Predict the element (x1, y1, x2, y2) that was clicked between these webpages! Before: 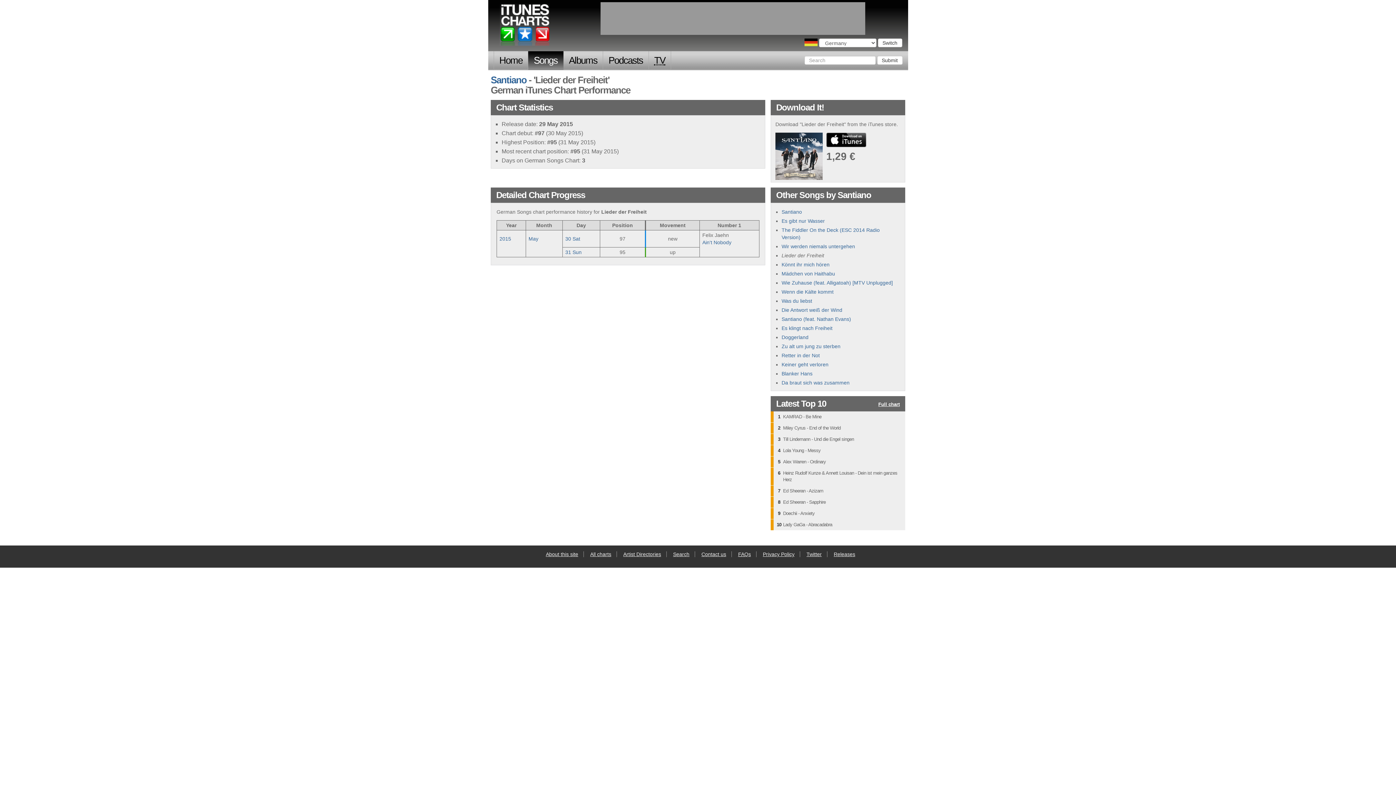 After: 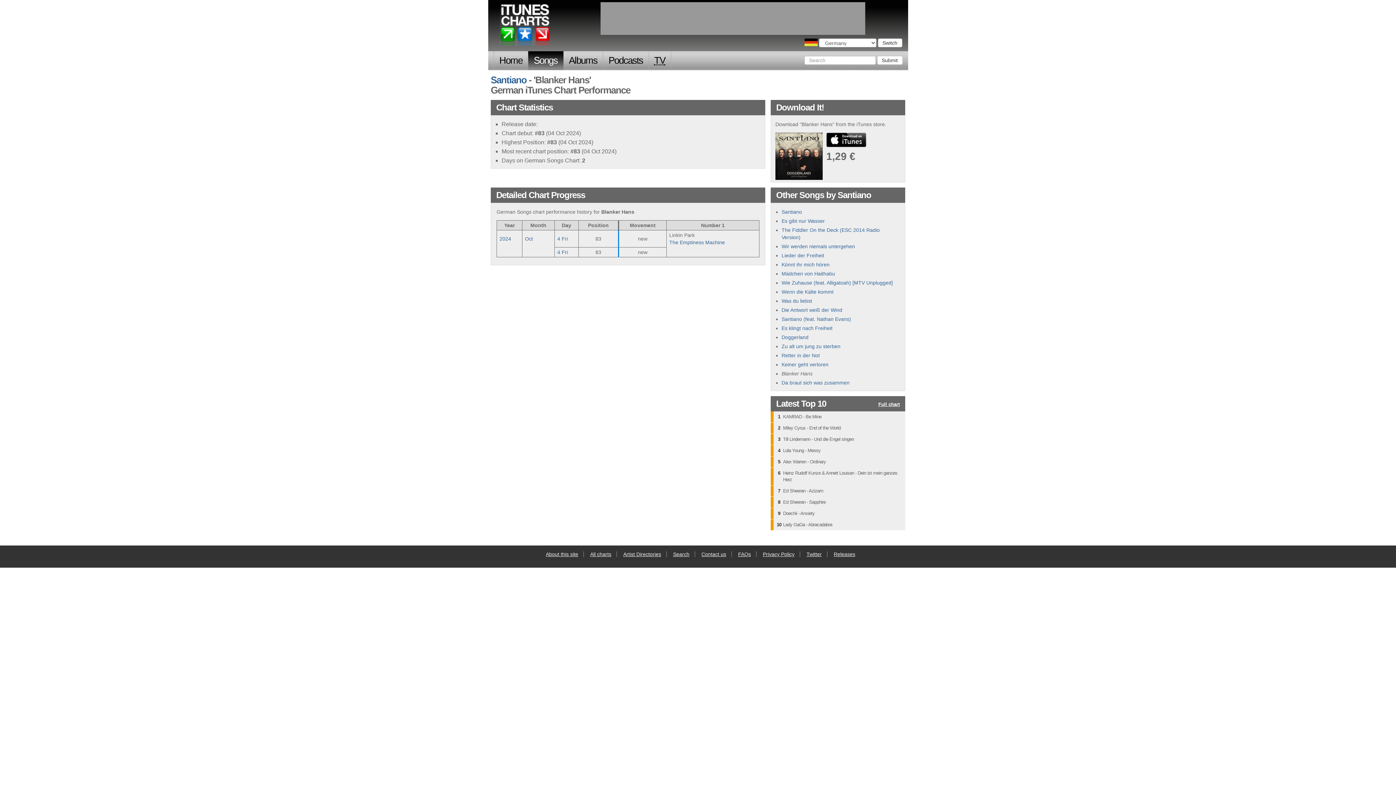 Action: bbox: (781, 371, 812, 376) label: Blanker Hans